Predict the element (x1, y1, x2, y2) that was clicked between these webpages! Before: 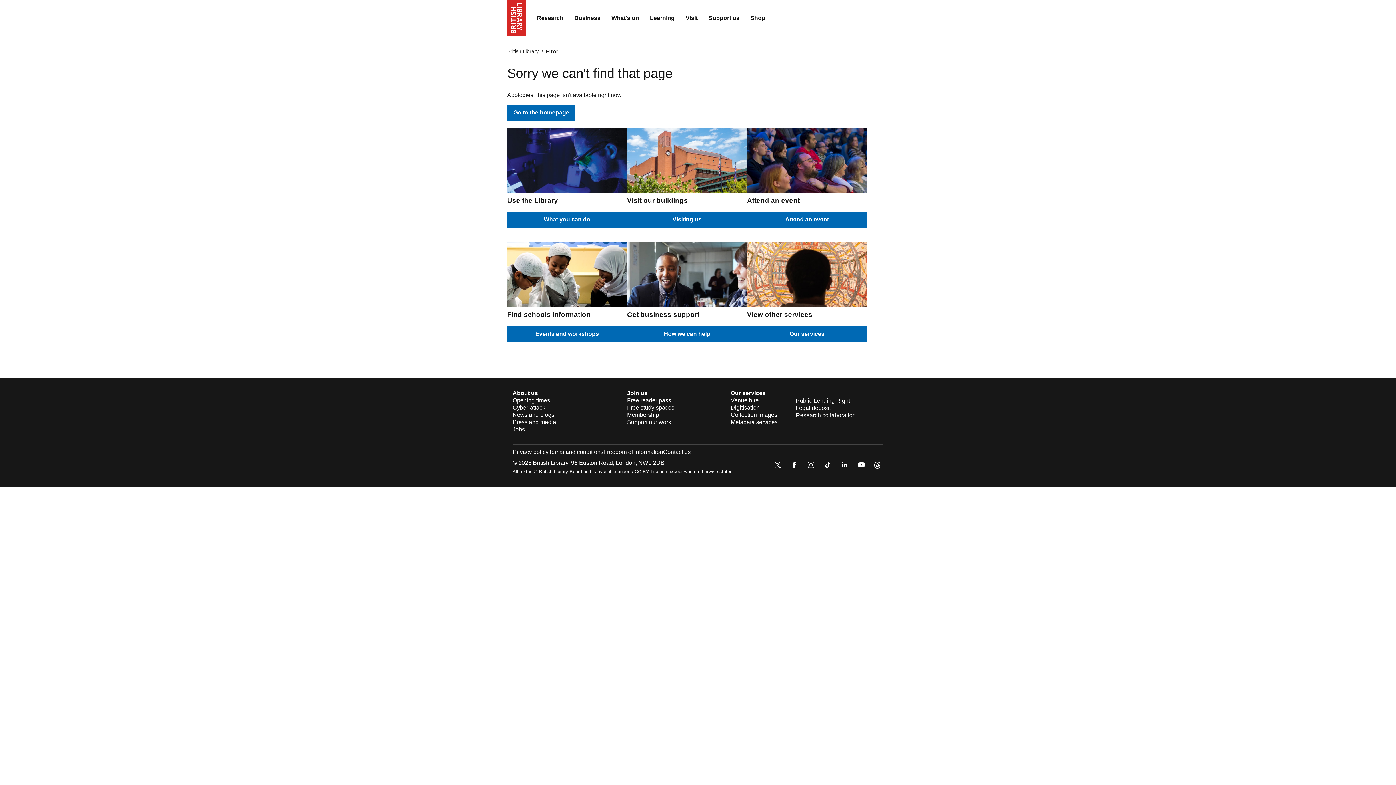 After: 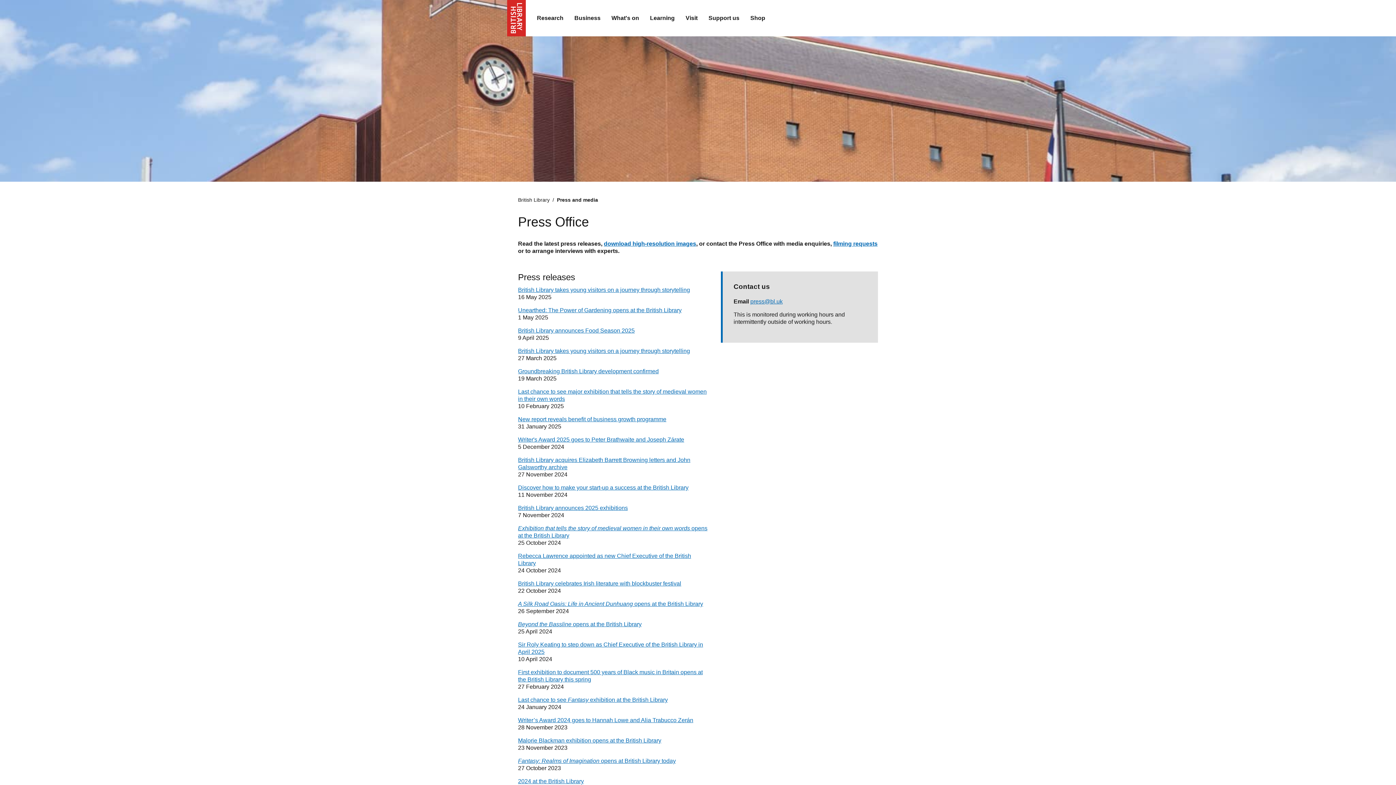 Action: label: Press and media bbox: (512, 419, 556, 425)